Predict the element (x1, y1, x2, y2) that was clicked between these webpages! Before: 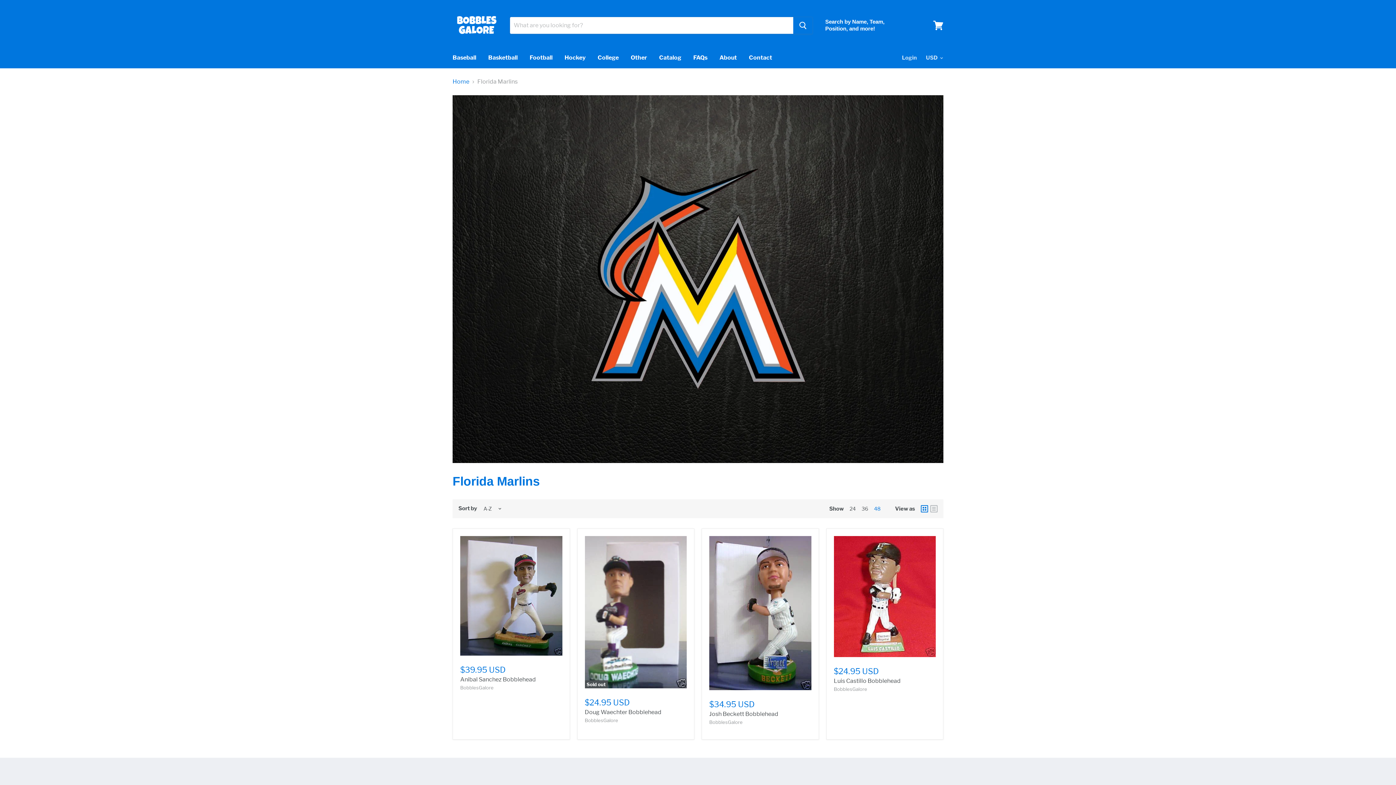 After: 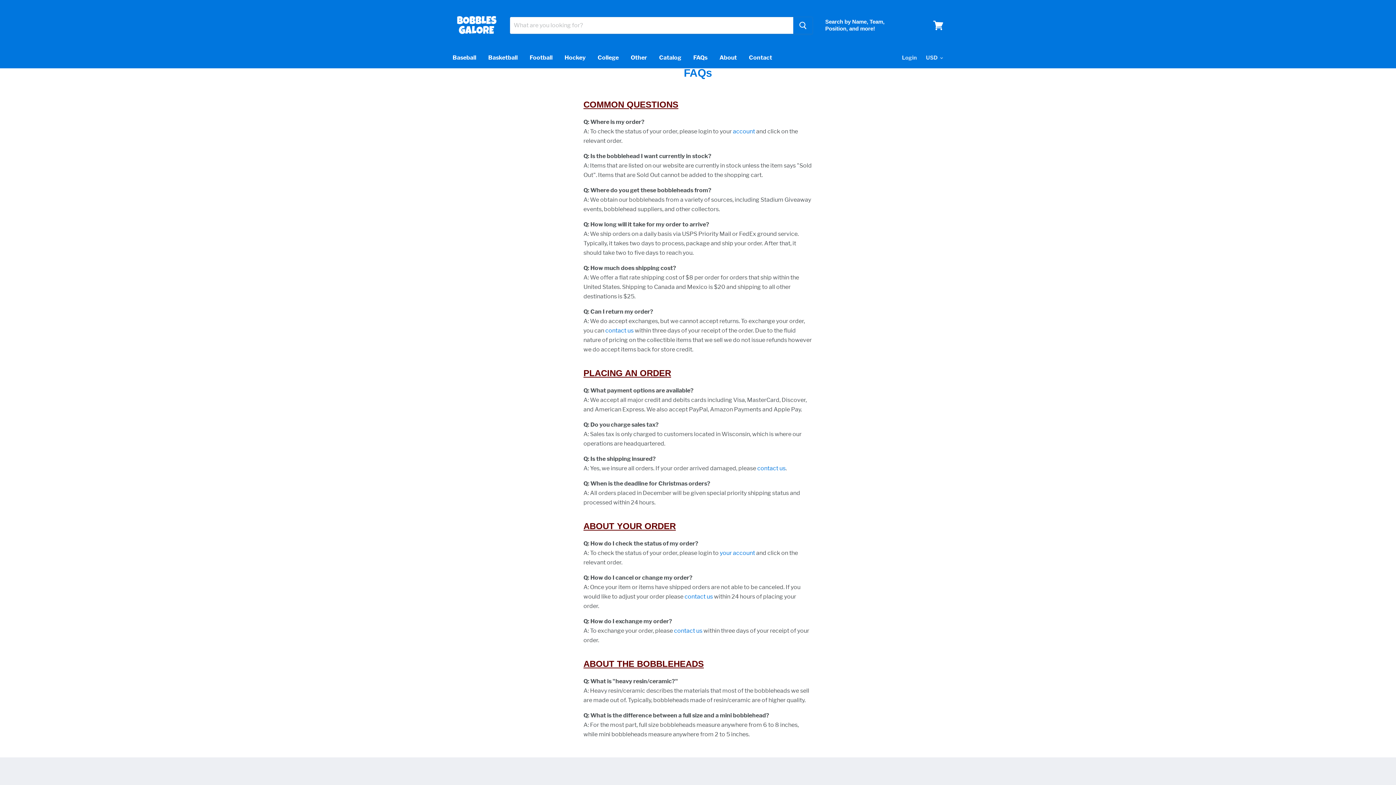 Action: label: FAQs bbox: (688, 50, 713, 65)